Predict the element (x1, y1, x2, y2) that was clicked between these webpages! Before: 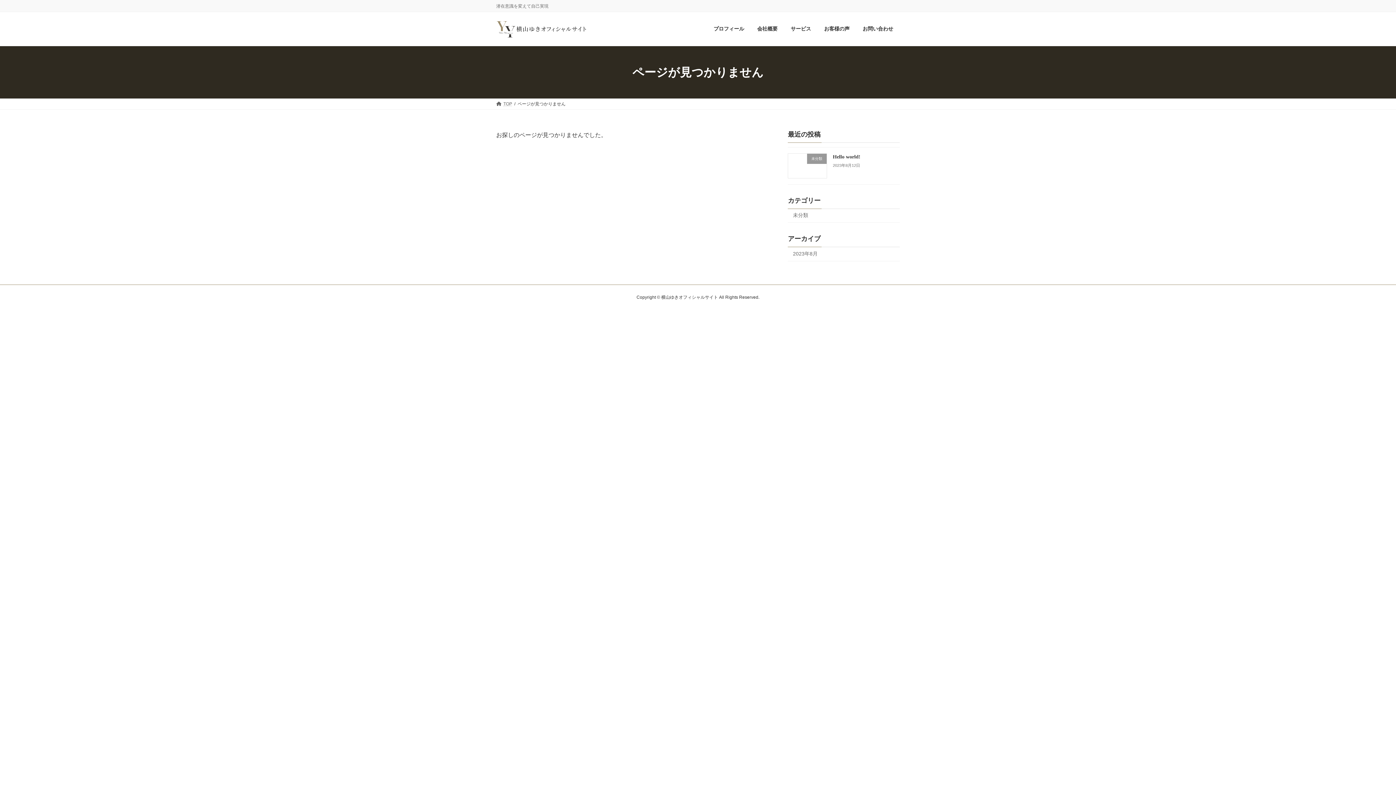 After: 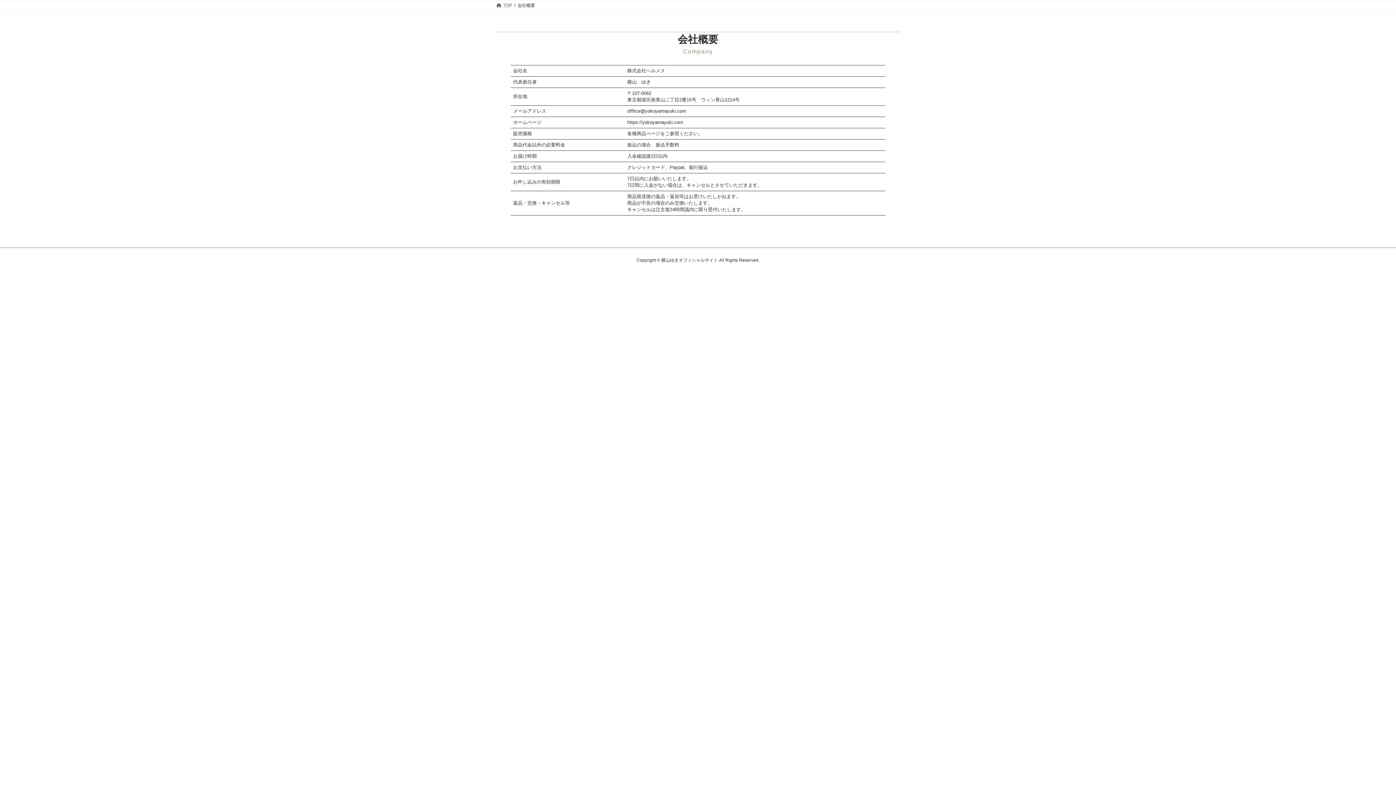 Action: bbox: (750, 20, 784, 37) label: 会社概要